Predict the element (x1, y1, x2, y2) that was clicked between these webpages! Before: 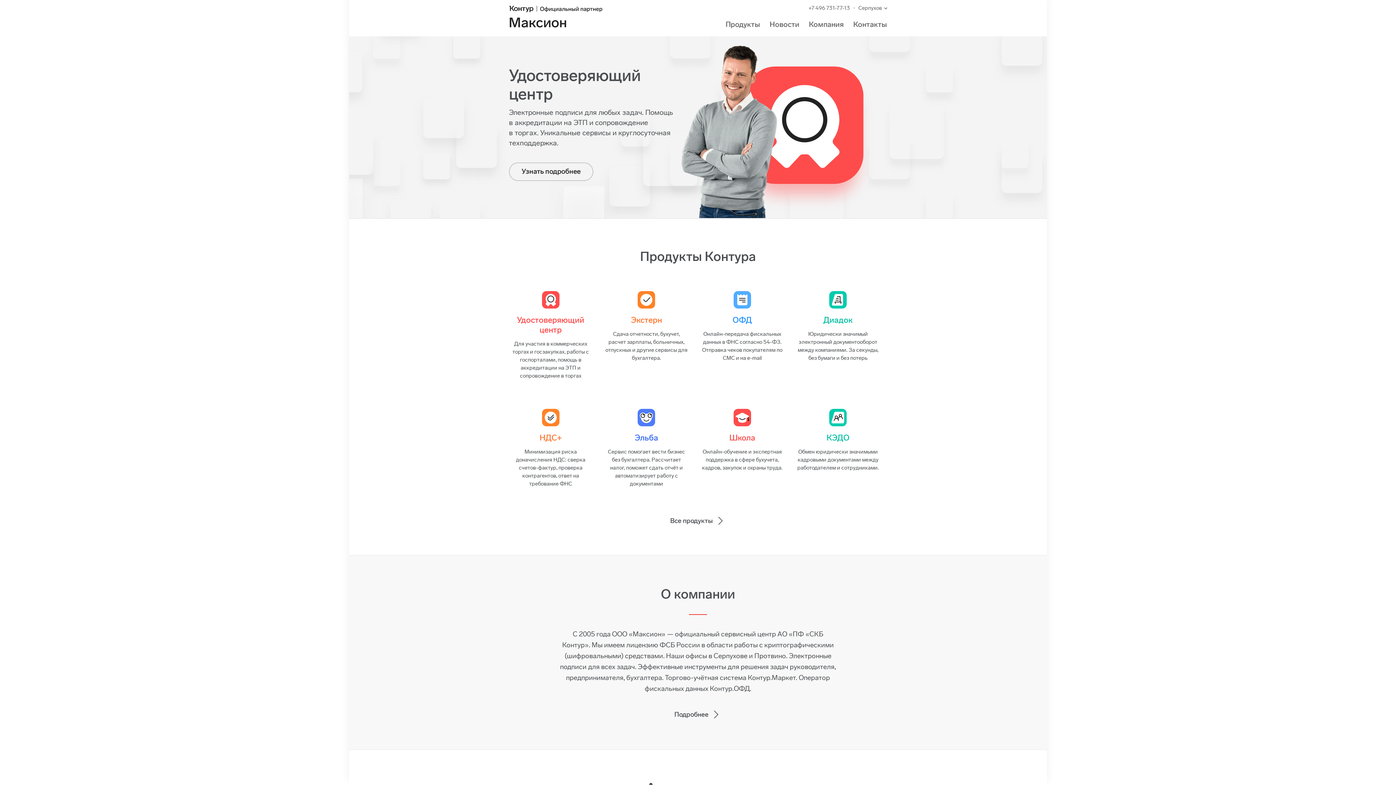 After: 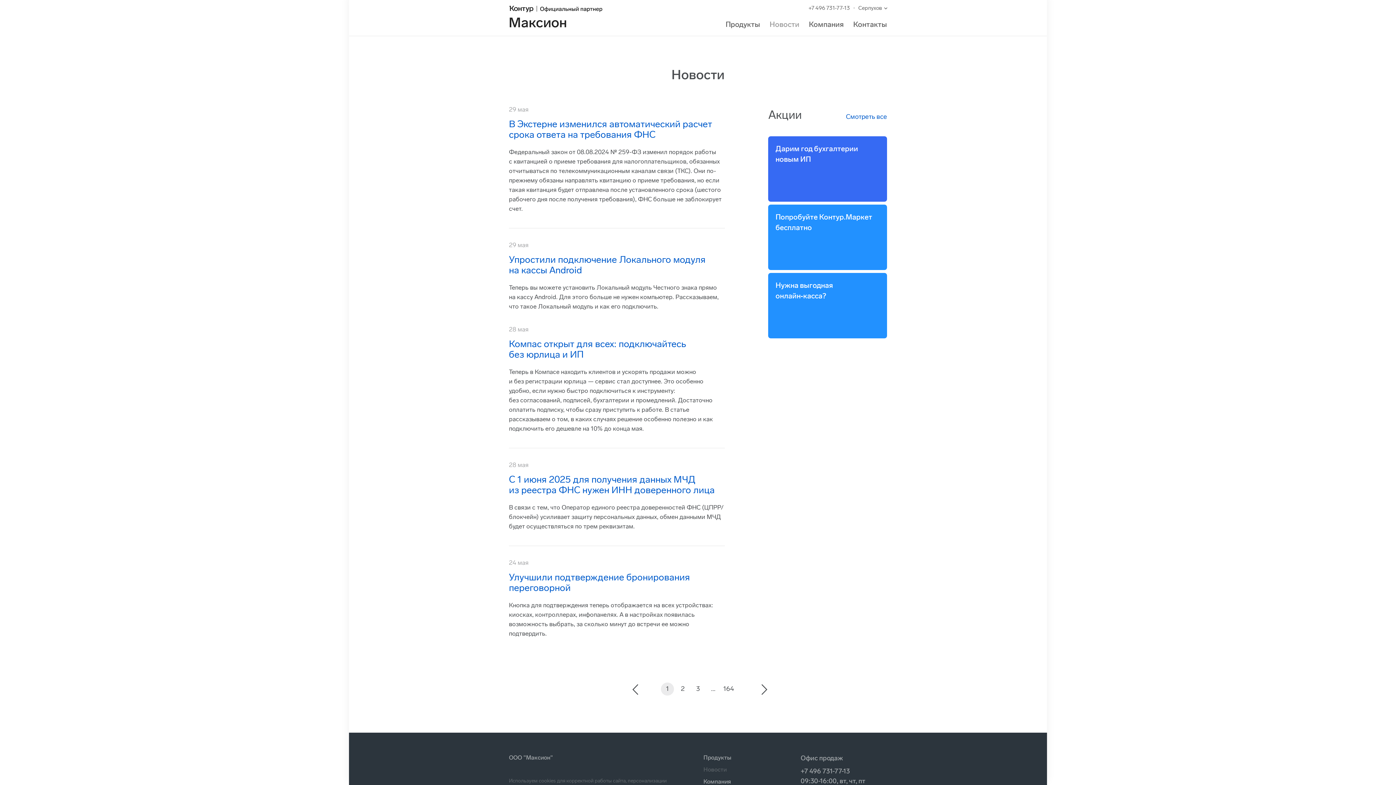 Action: bbox: (769, 20, 799, 28) label: Новости